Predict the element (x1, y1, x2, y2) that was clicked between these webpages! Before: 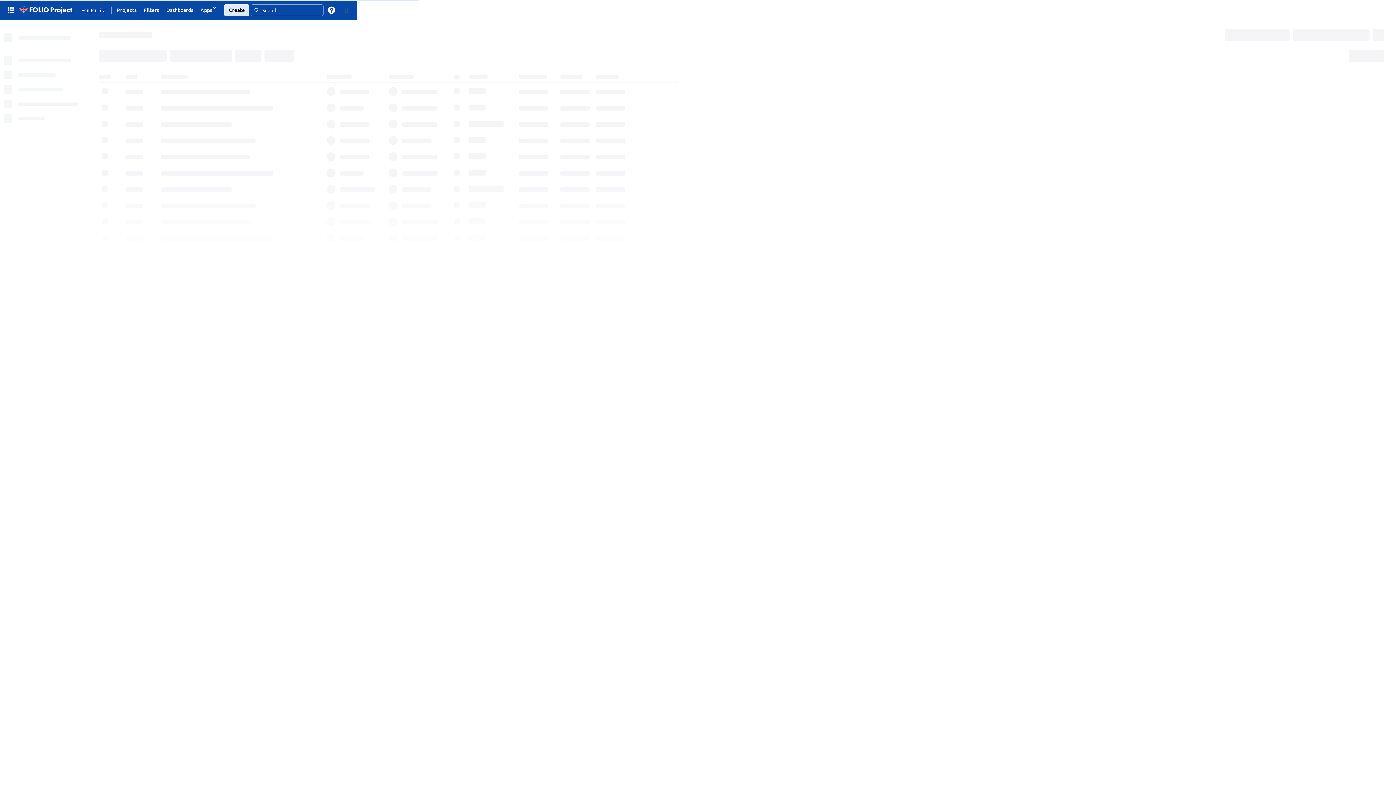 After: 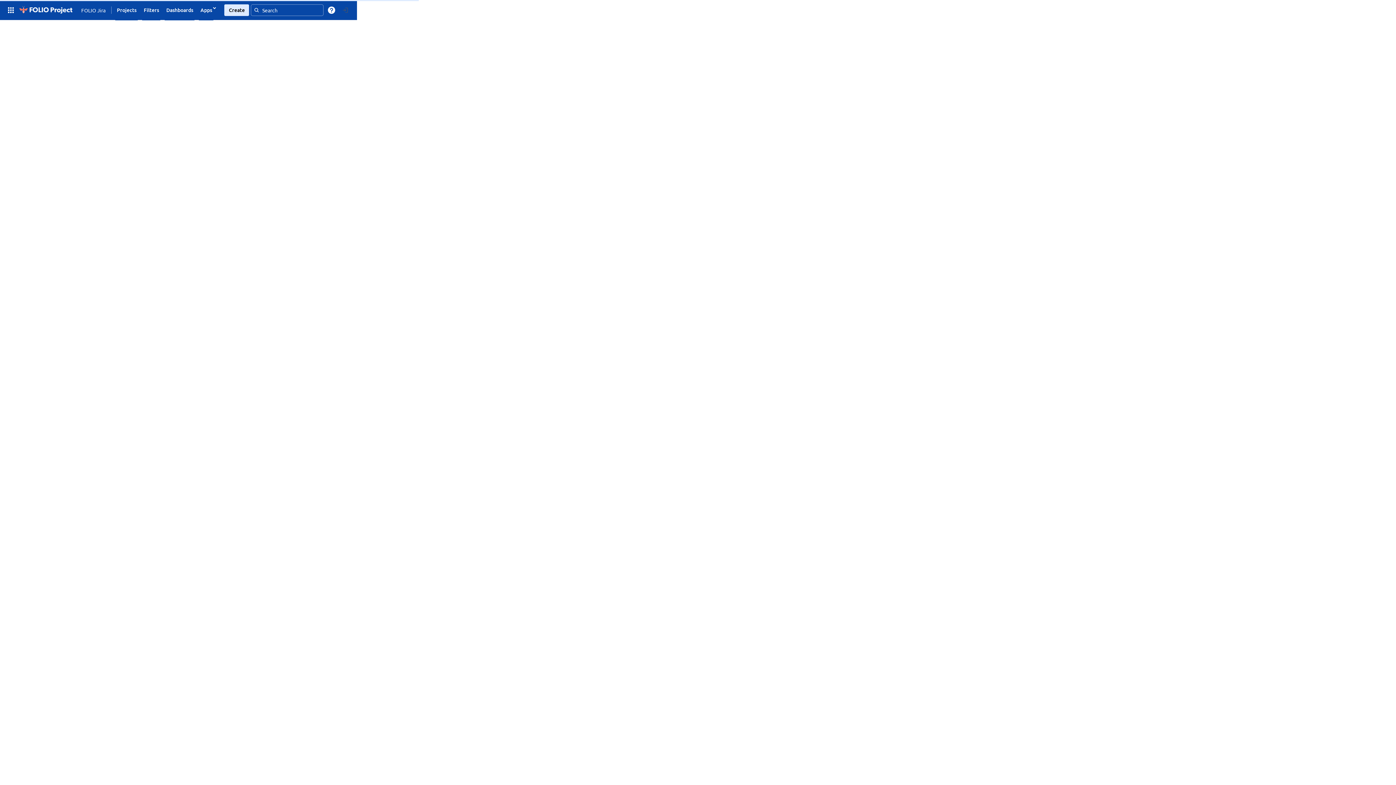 Action: bbox: (17, 3, 73, 16)